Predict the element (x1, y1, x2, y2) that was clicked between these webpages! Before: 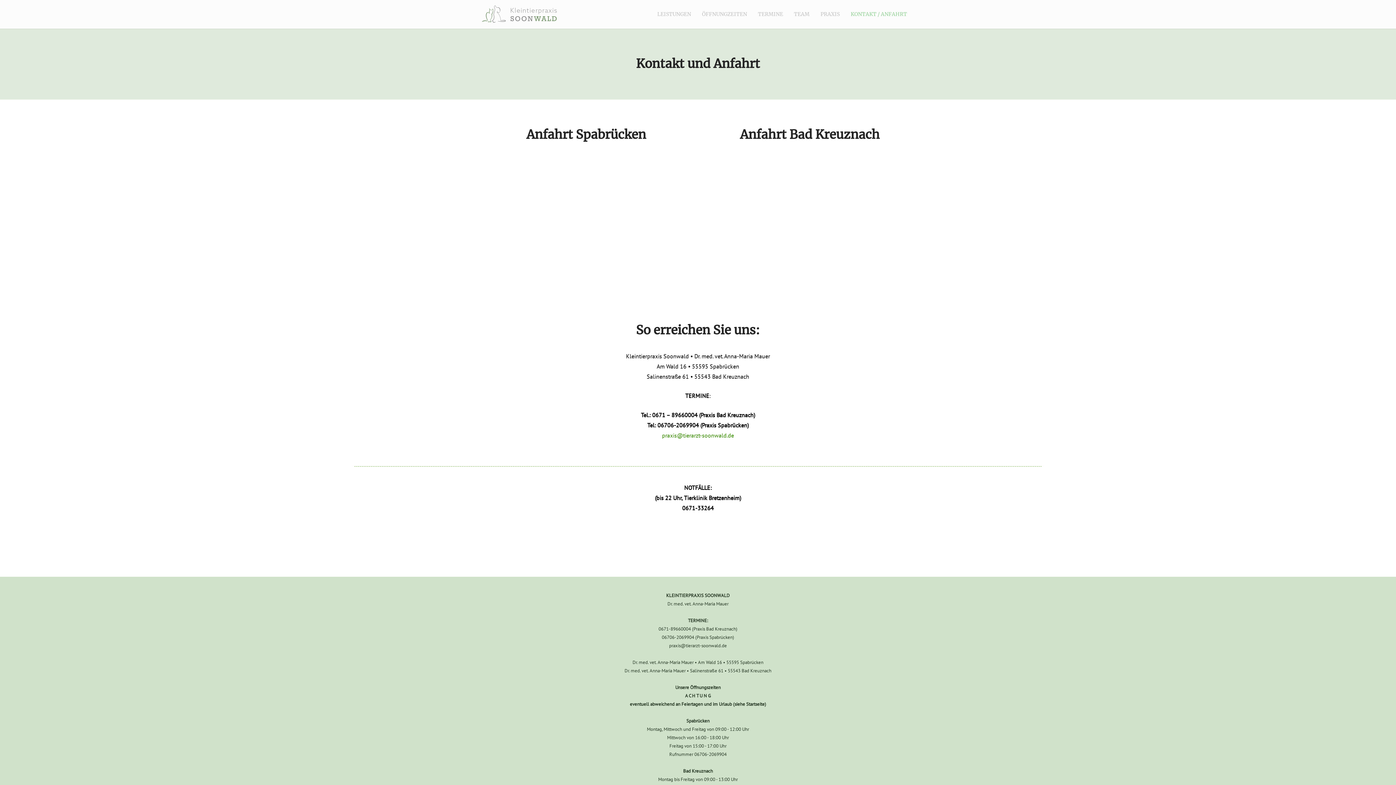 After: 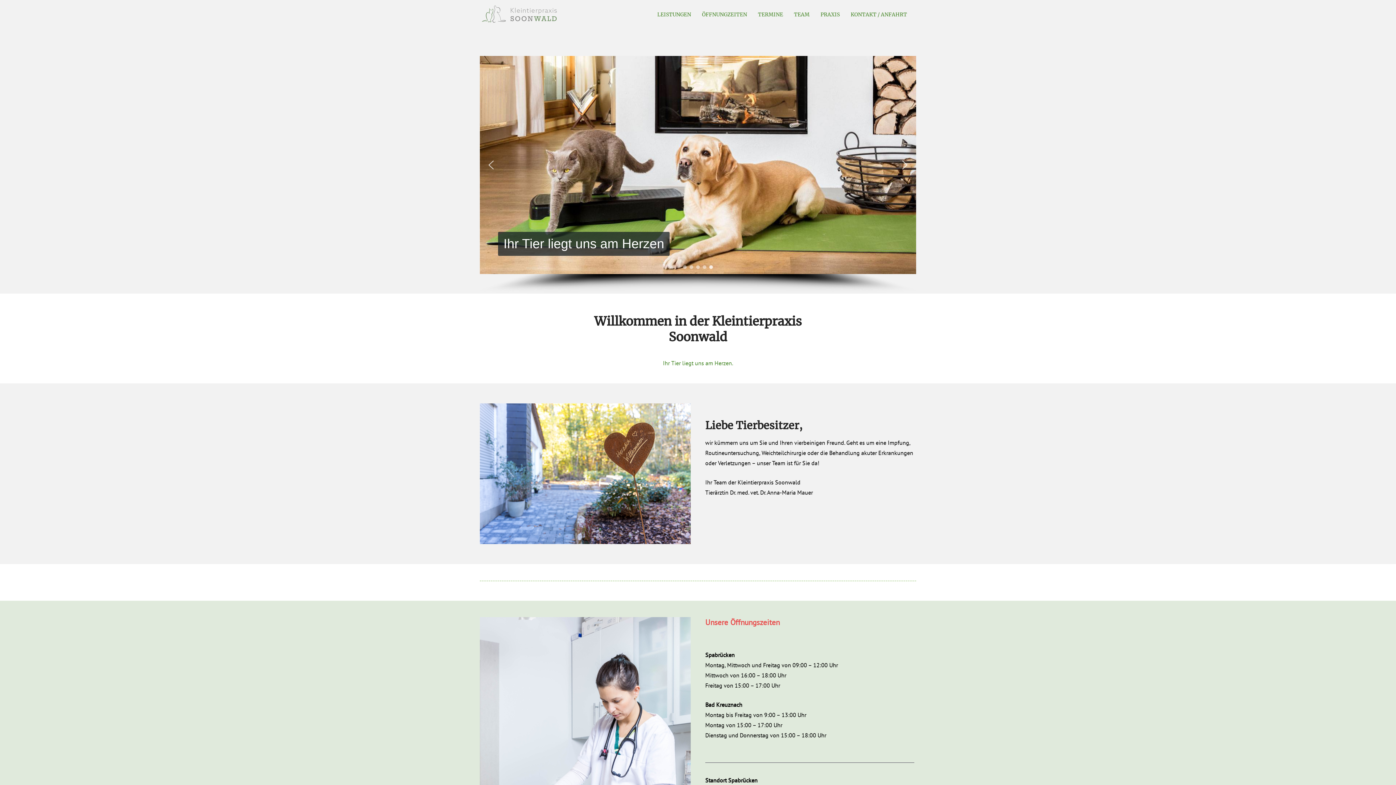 Action: bbox: (480, 5, 565, 23)